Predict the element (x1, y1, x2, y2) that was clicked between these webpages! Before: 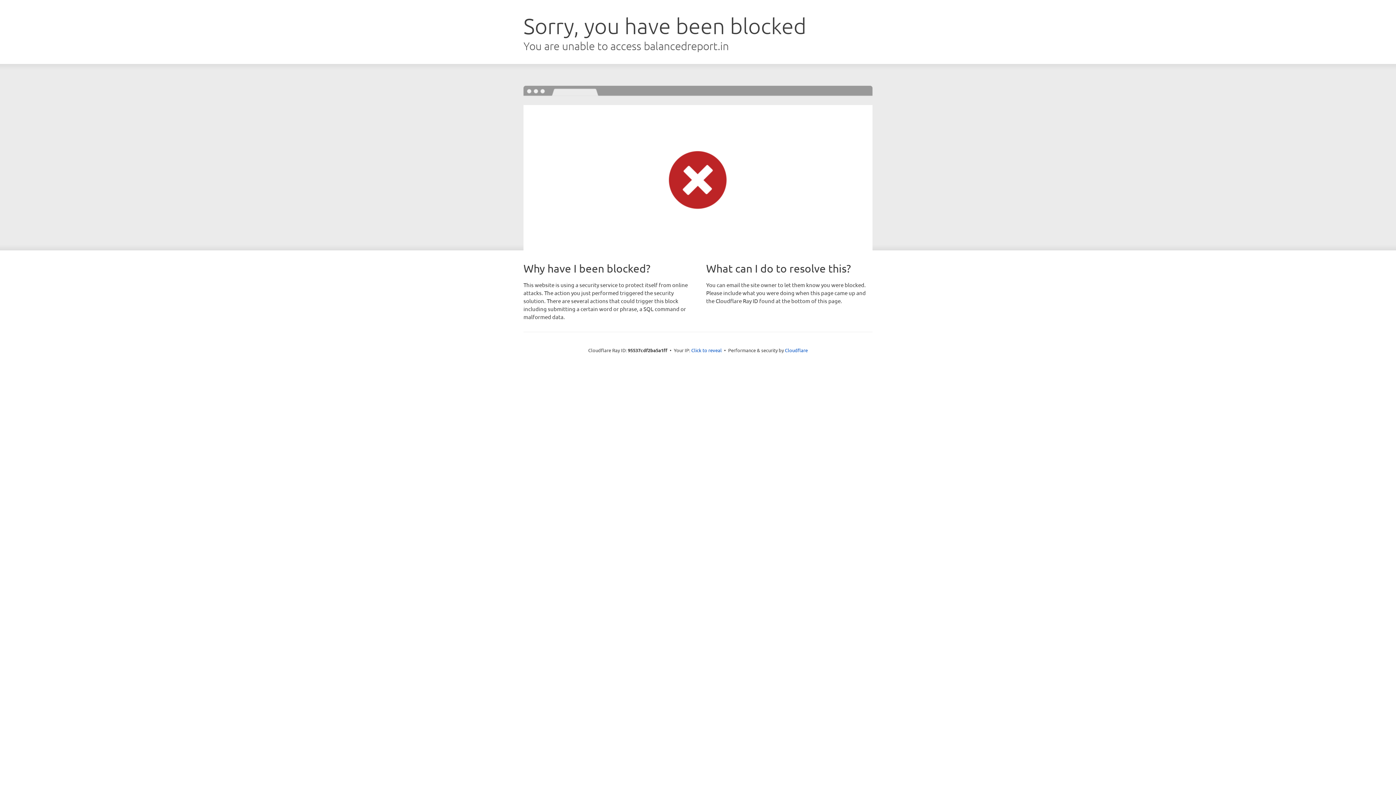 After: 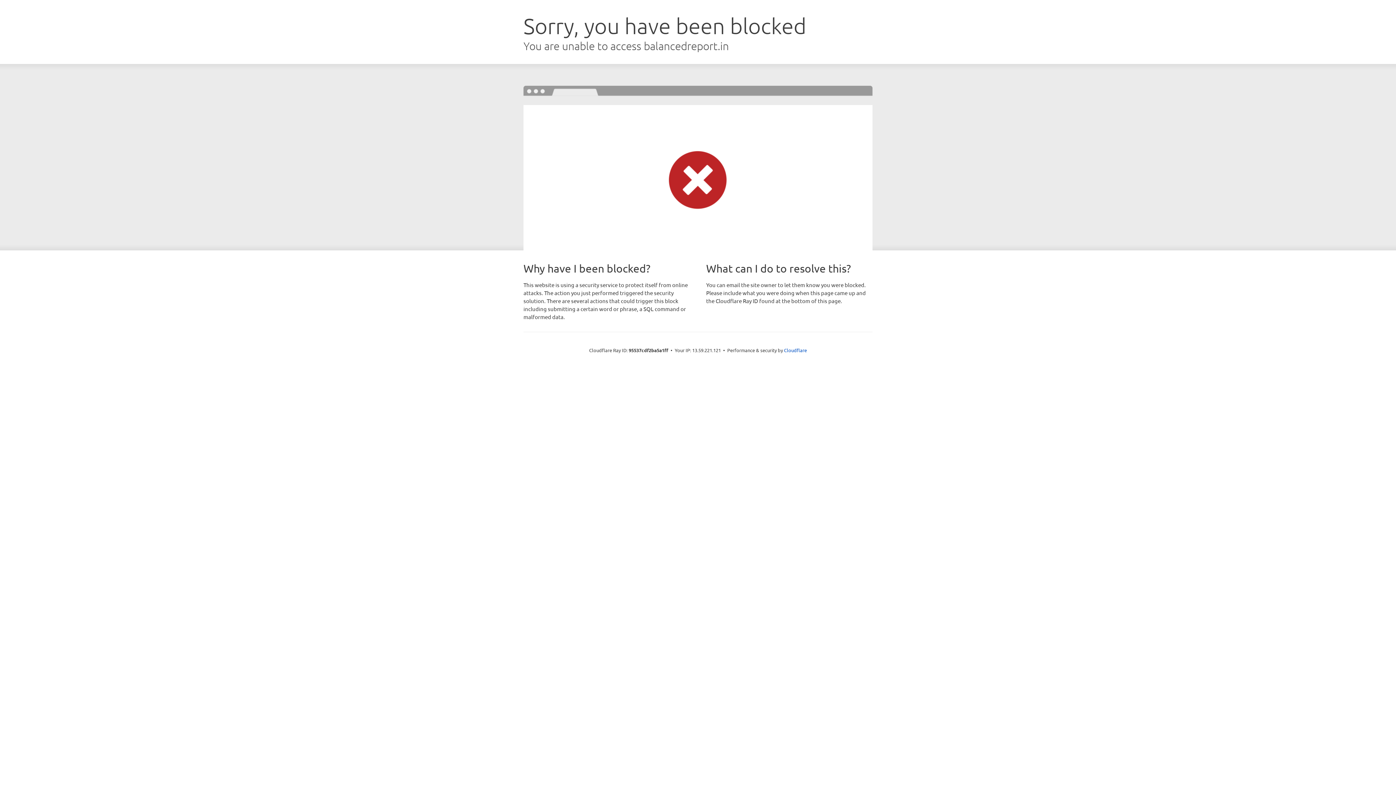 Action: bbox: (691, 346, 722, 353) label: Click to reveal